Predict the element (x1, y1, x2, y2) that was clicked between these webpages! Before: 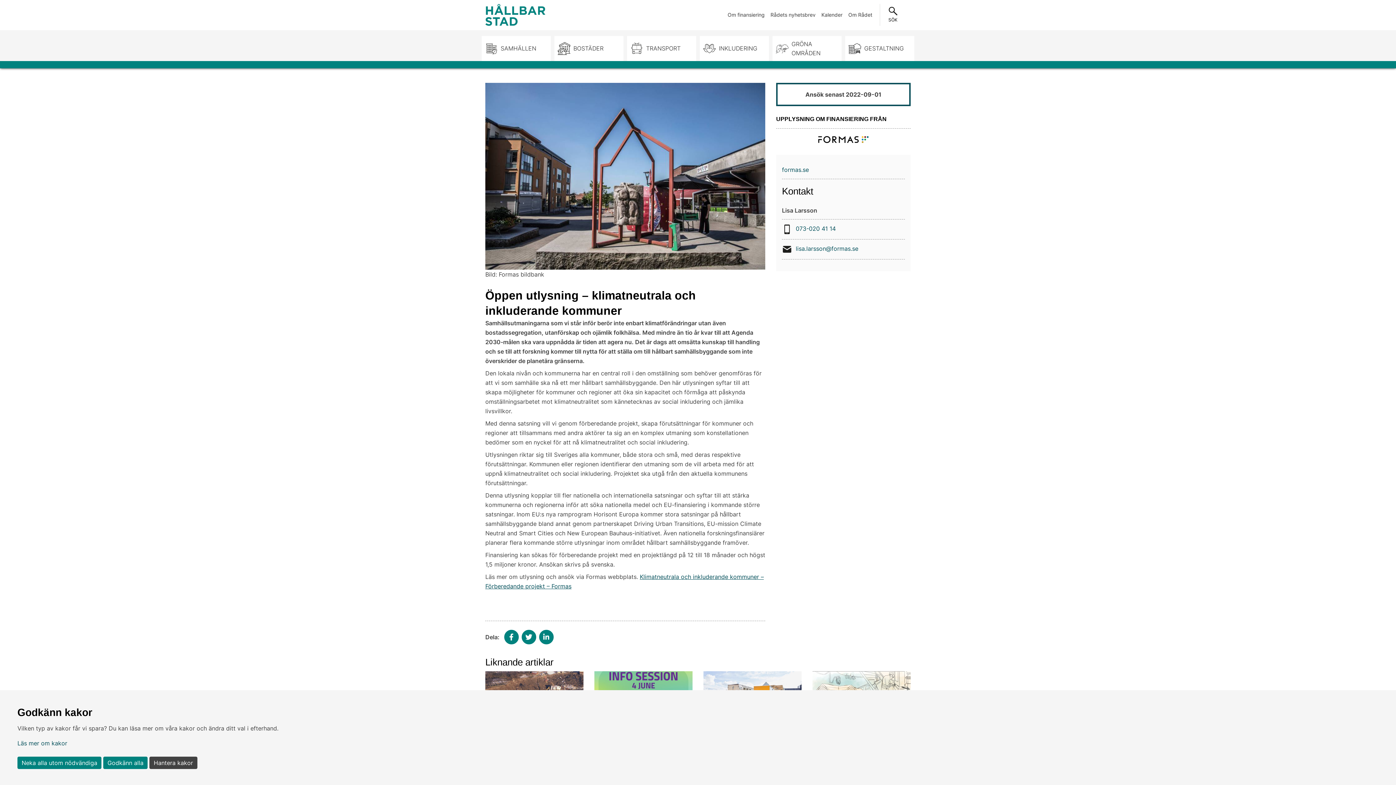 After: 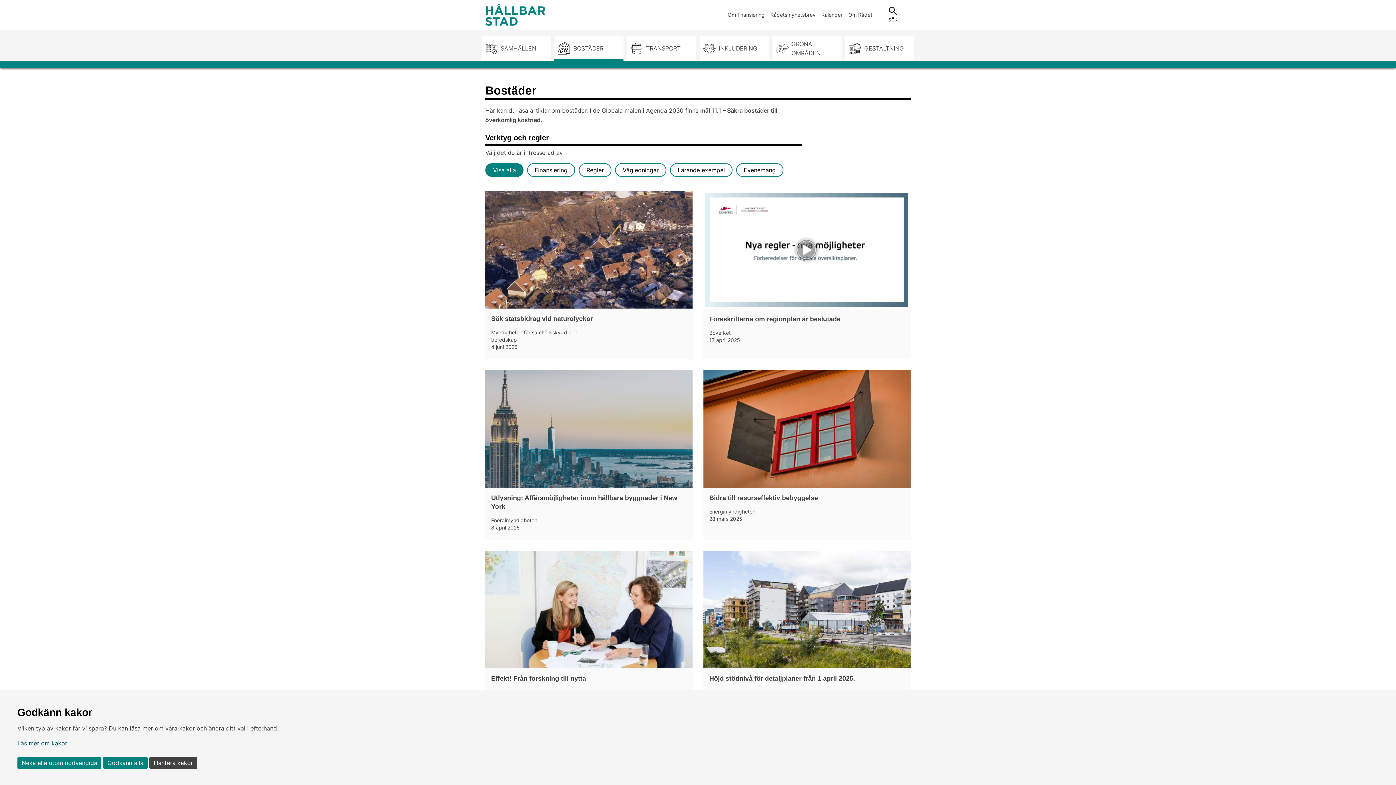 Action: bbox: (554, 36, 623, 61) label: ÄMNESOMRÅDE,
BOSTÄDER